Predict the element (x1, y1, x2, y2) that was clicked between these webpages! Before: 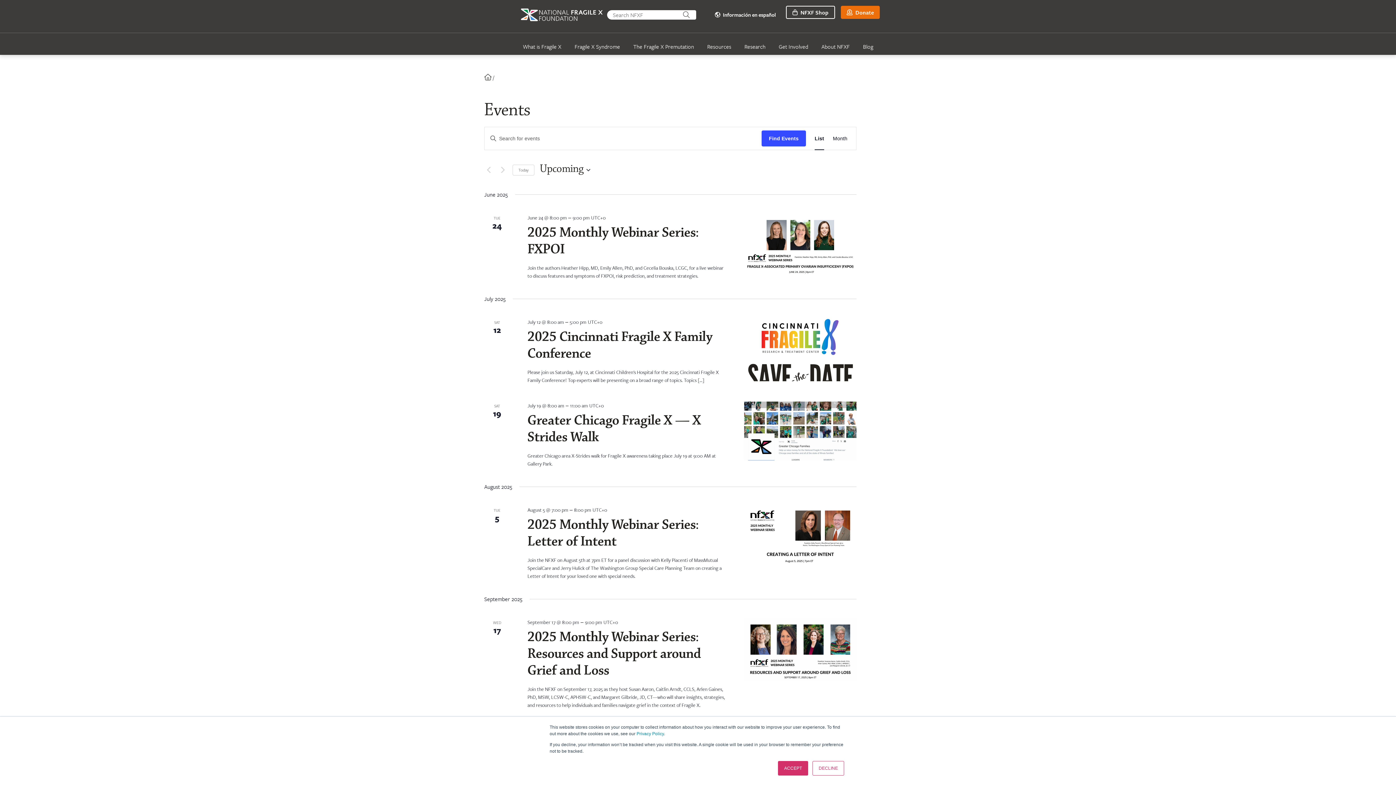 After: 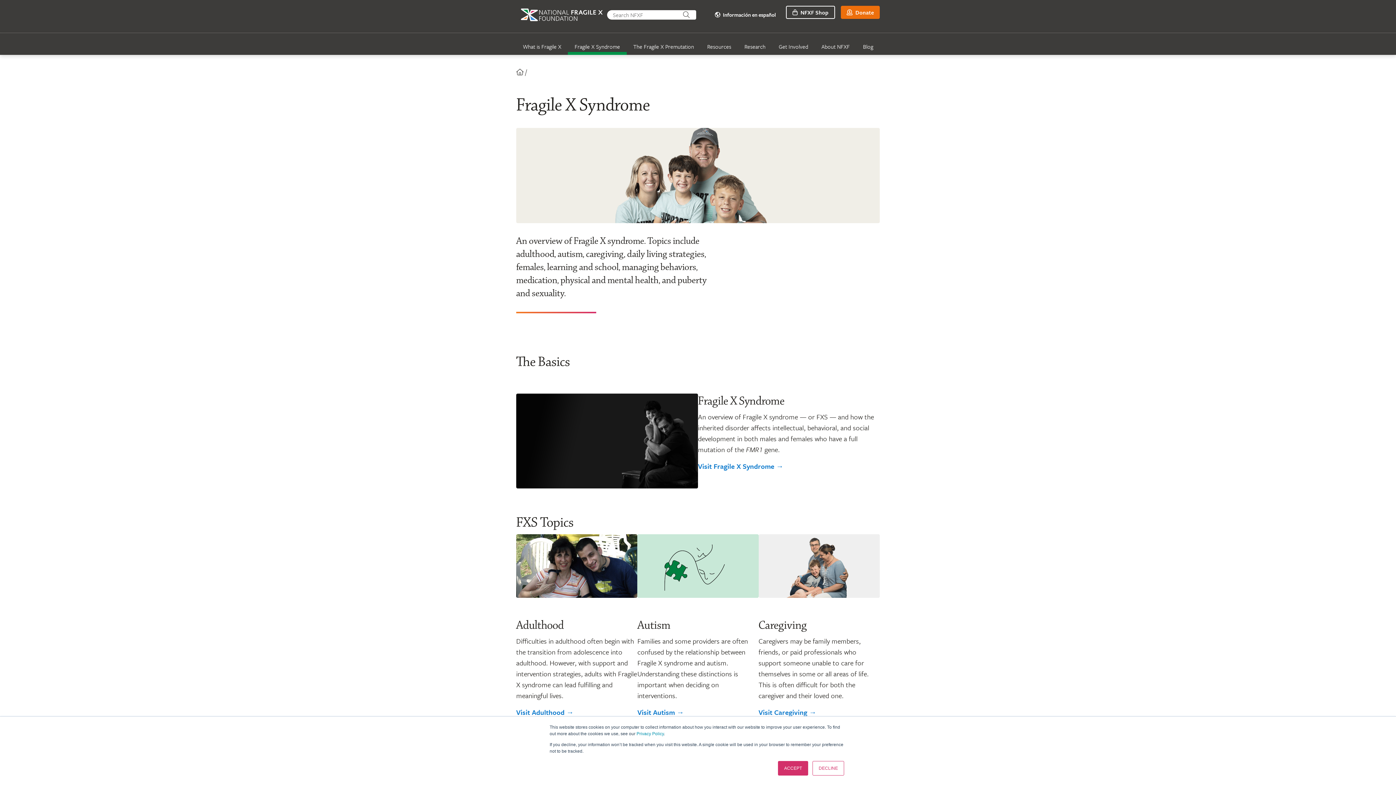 Action: bbox: (568, 33, 626, 54) label: Fragile X Syndrome